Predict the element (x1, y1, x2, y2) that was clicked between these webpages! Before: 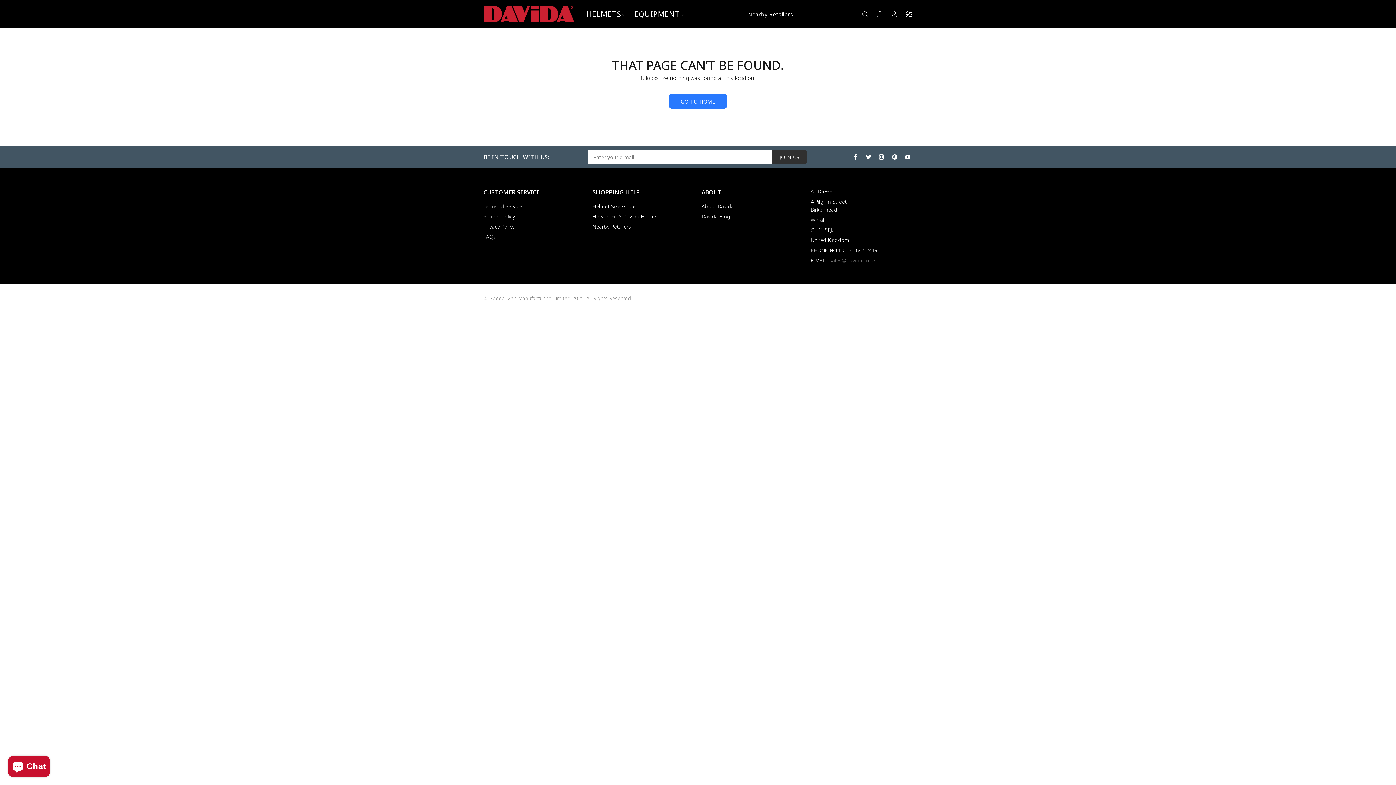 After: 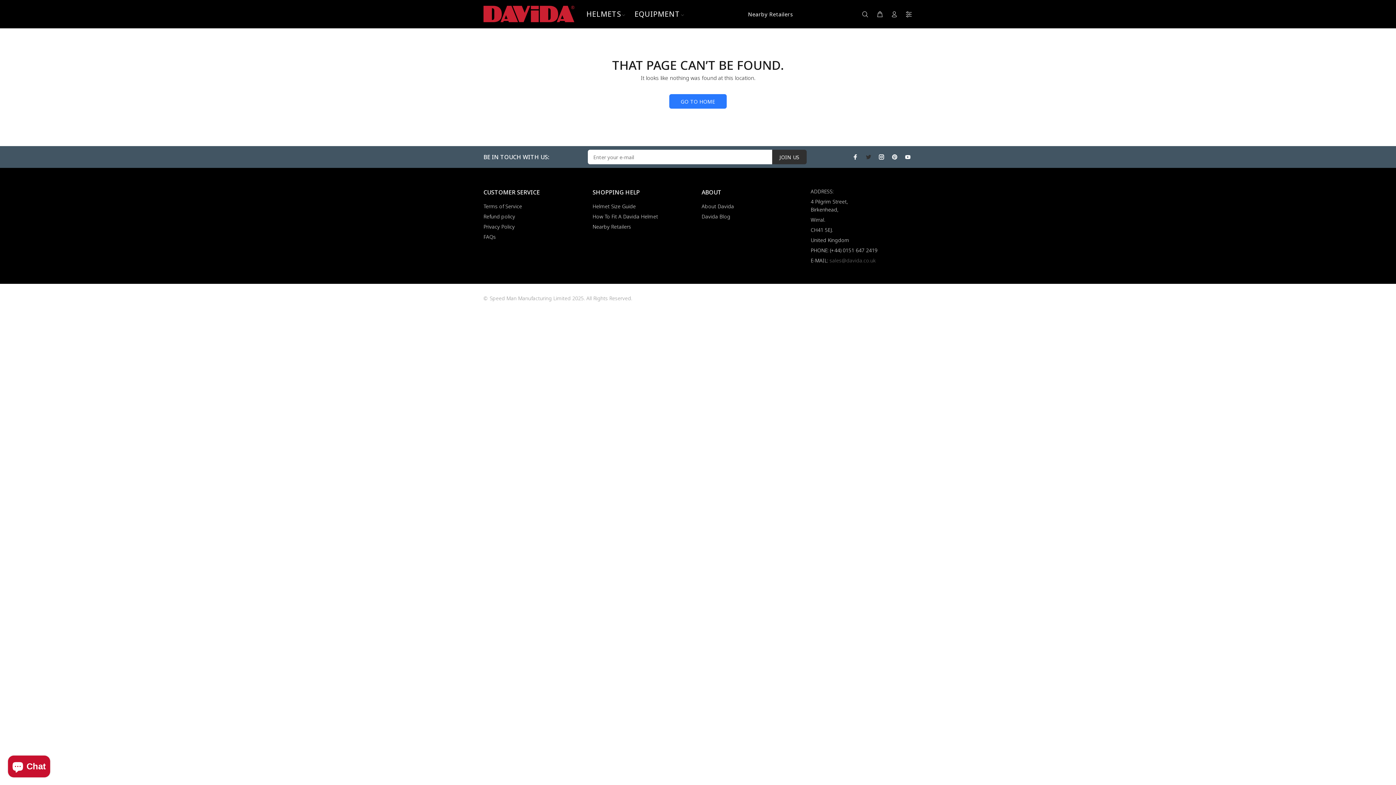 Action: bbox: (864, 152, 873, 161)